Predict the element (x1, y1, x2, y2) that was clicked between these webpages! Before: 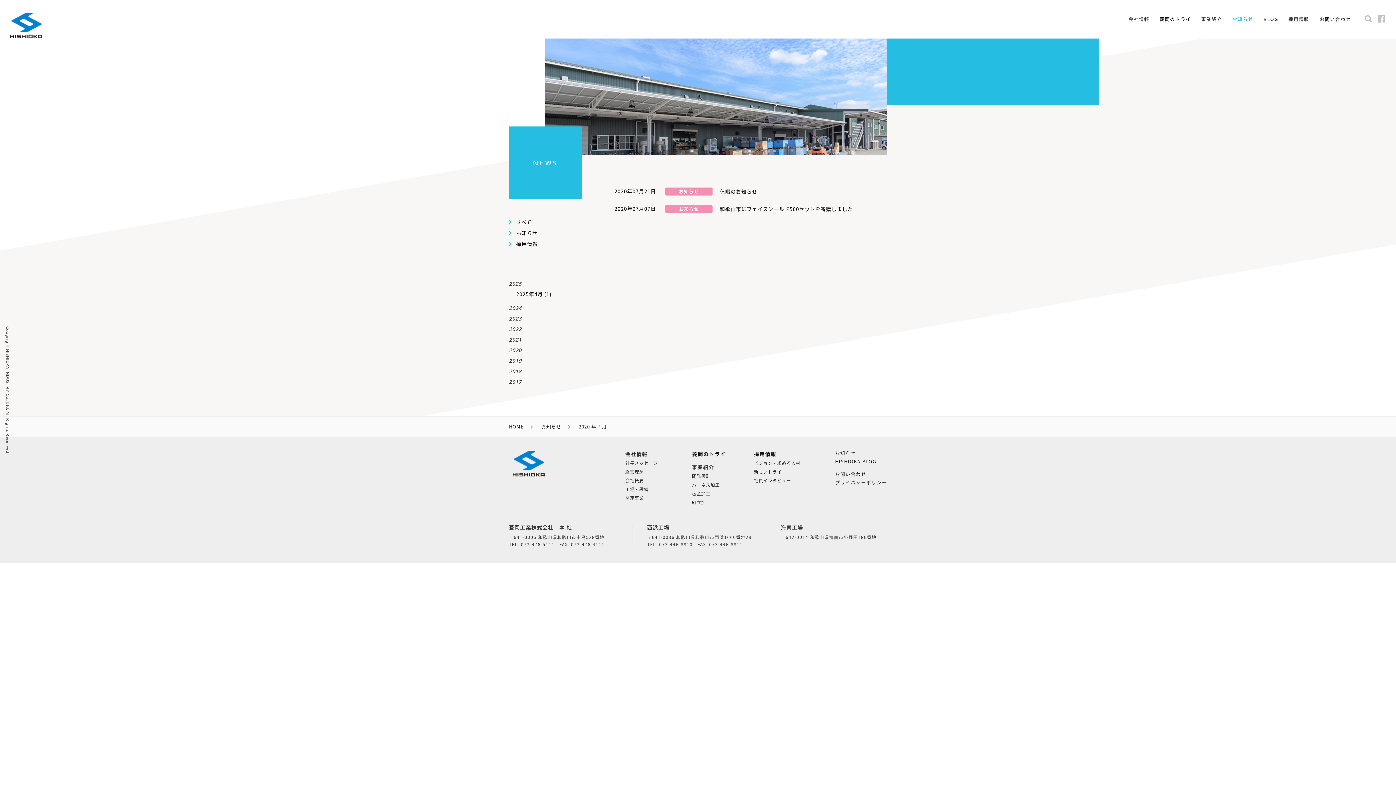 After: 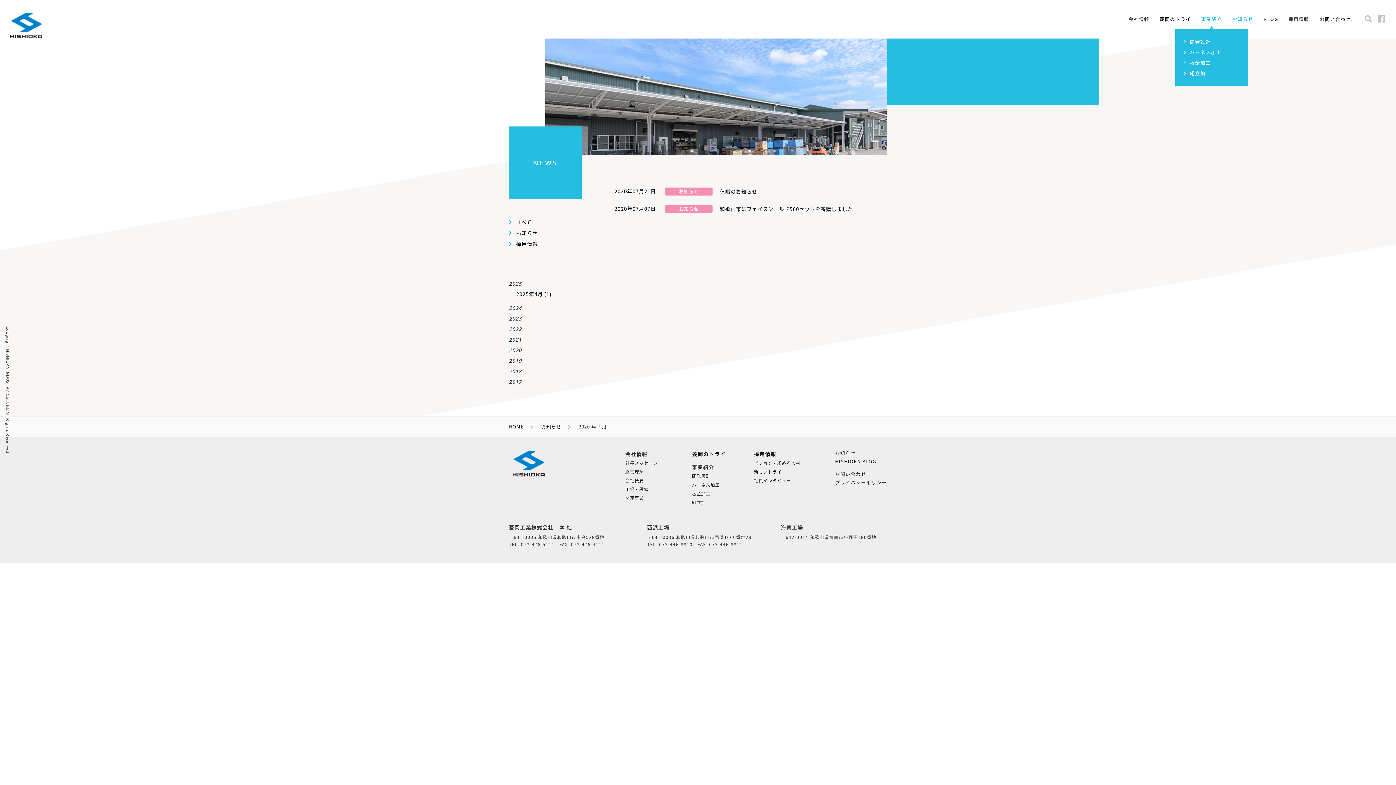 Action: bbox: (1196, 0, 1227, 38) label: 事業紹介